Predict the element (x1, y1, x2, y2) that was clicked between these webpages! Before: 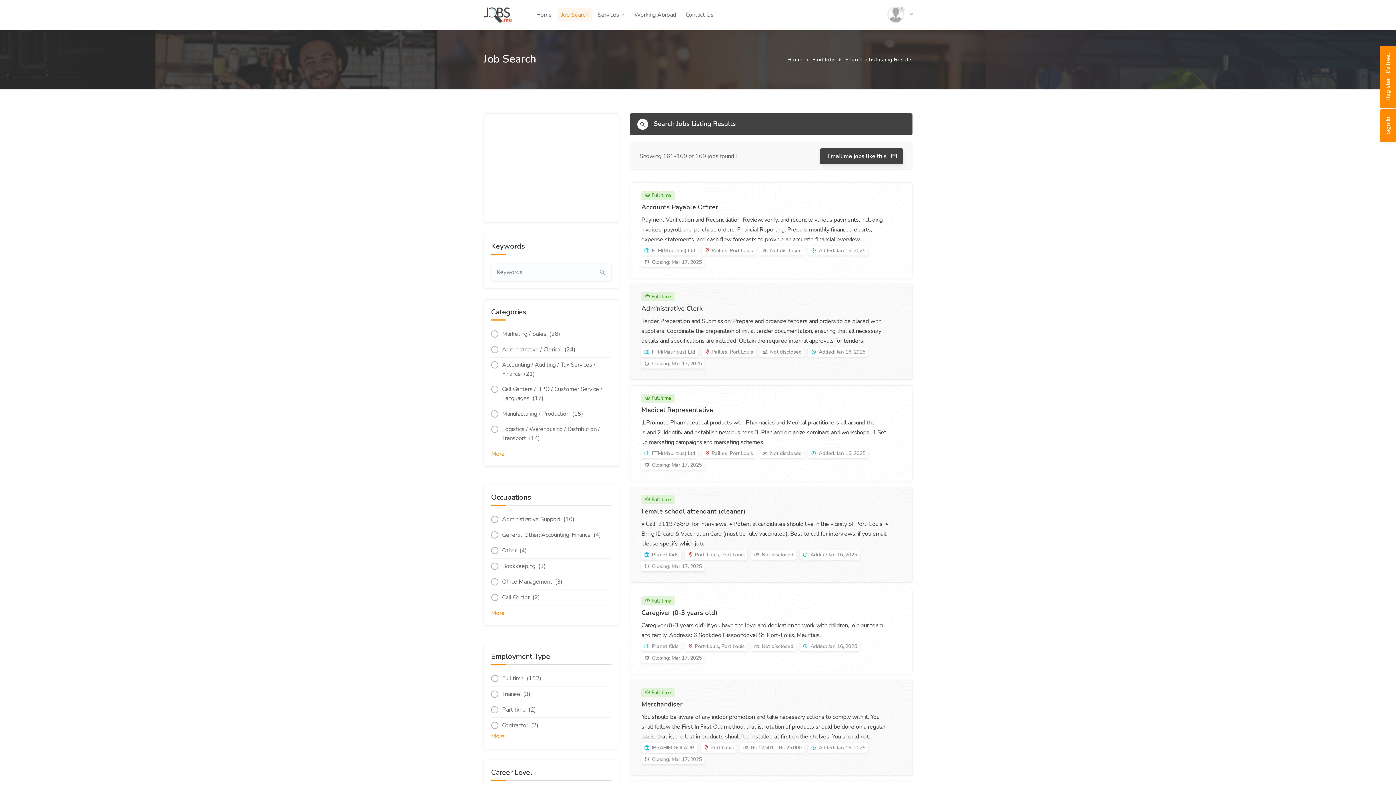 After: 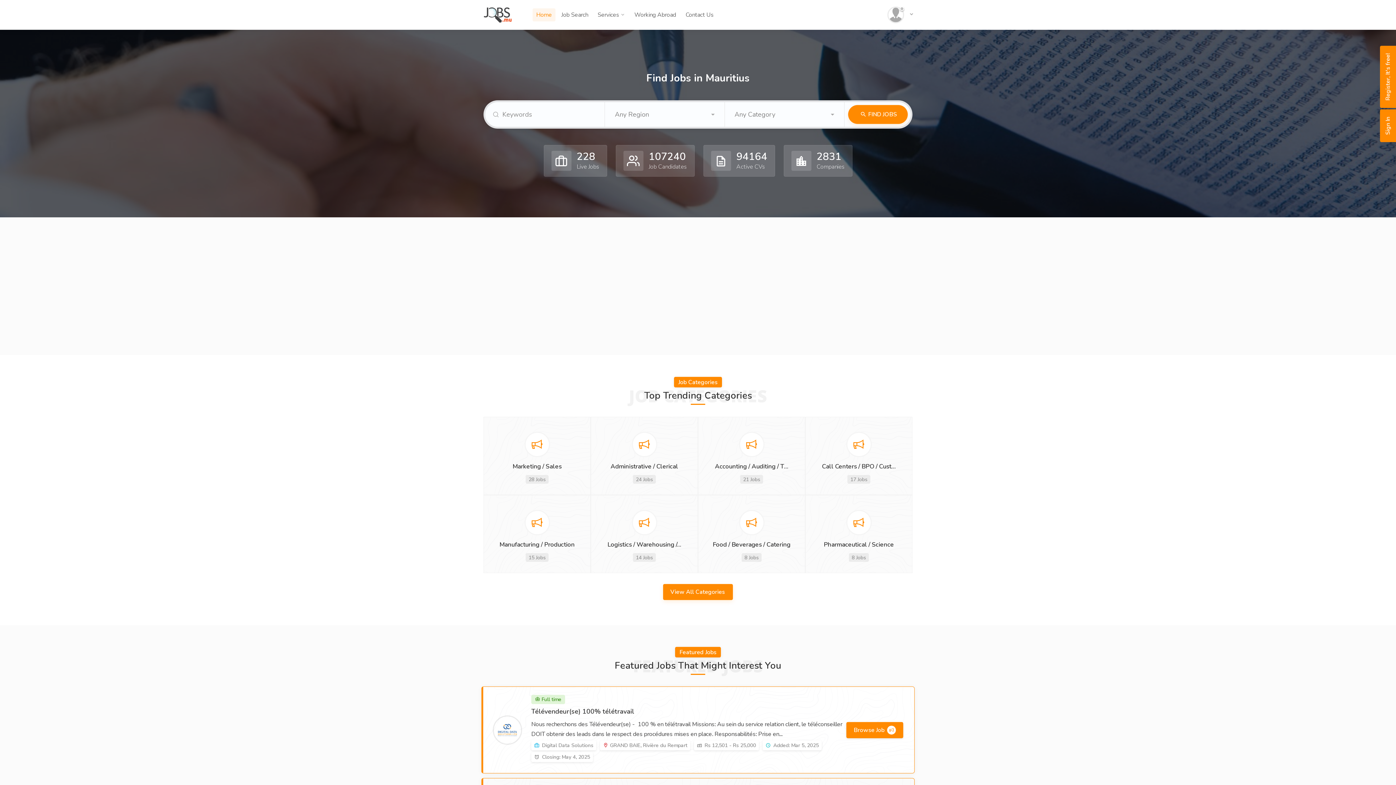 Action: bbox: (532, 8, 555, 21) label: Home